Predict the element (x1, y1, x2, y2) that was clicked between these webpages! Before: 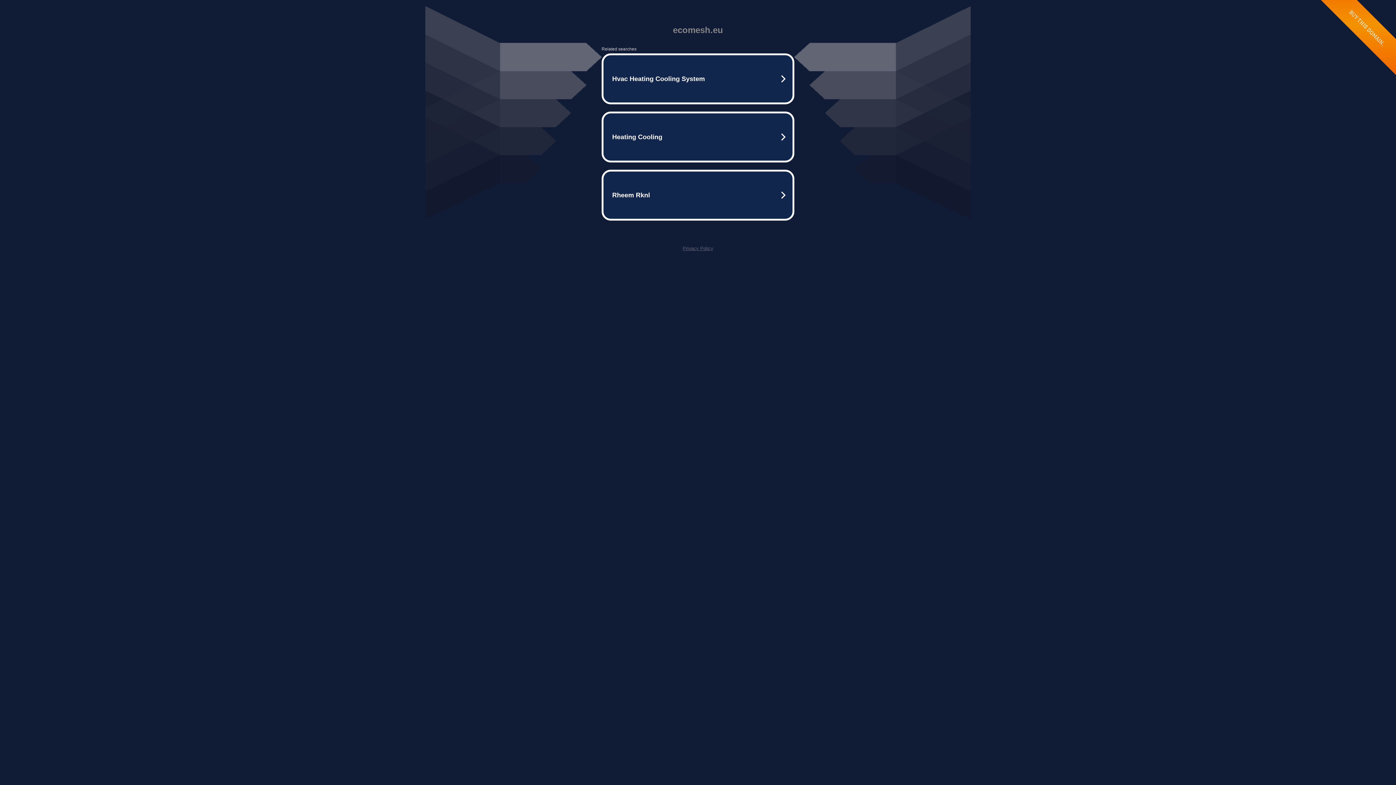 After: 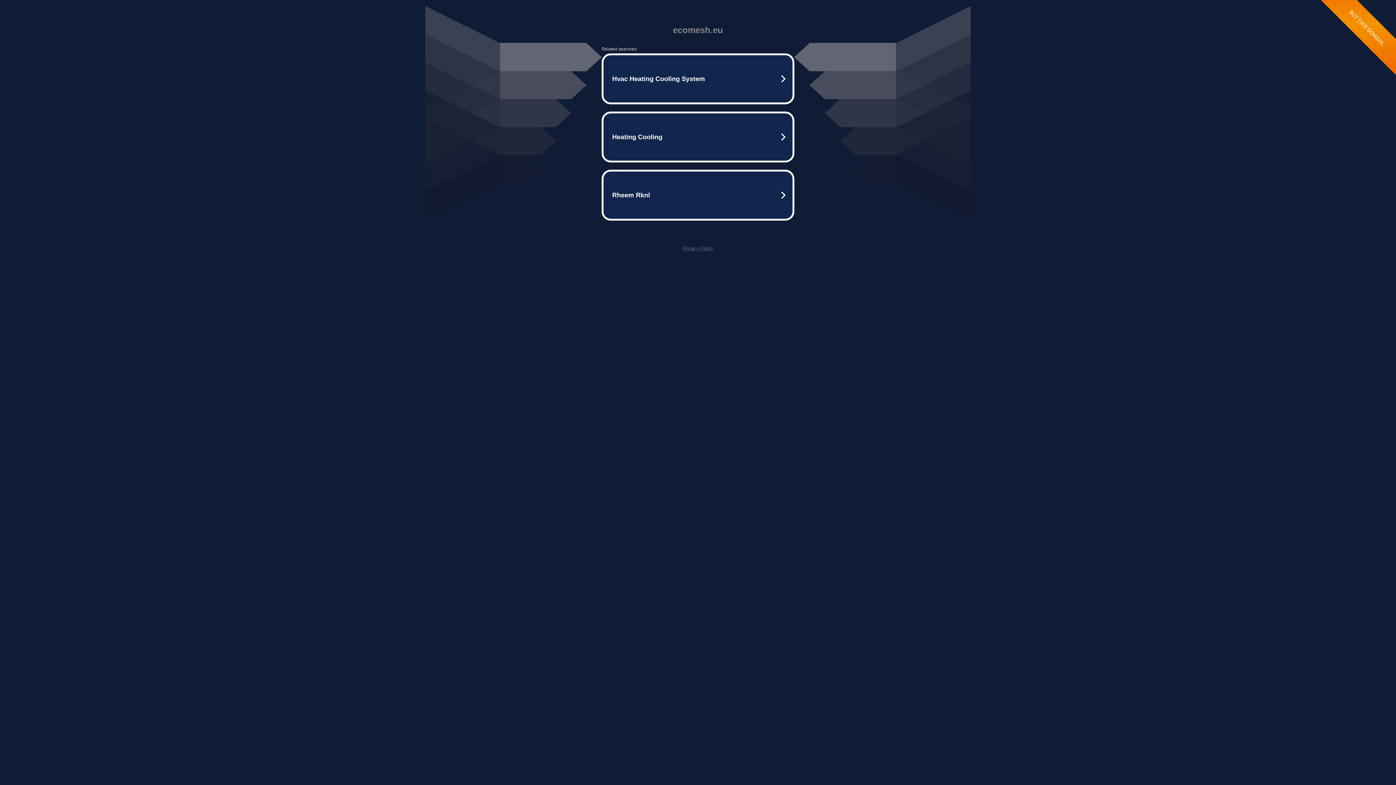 Action: bbox: (682, 245, 713, 251) label: Privacy Policy